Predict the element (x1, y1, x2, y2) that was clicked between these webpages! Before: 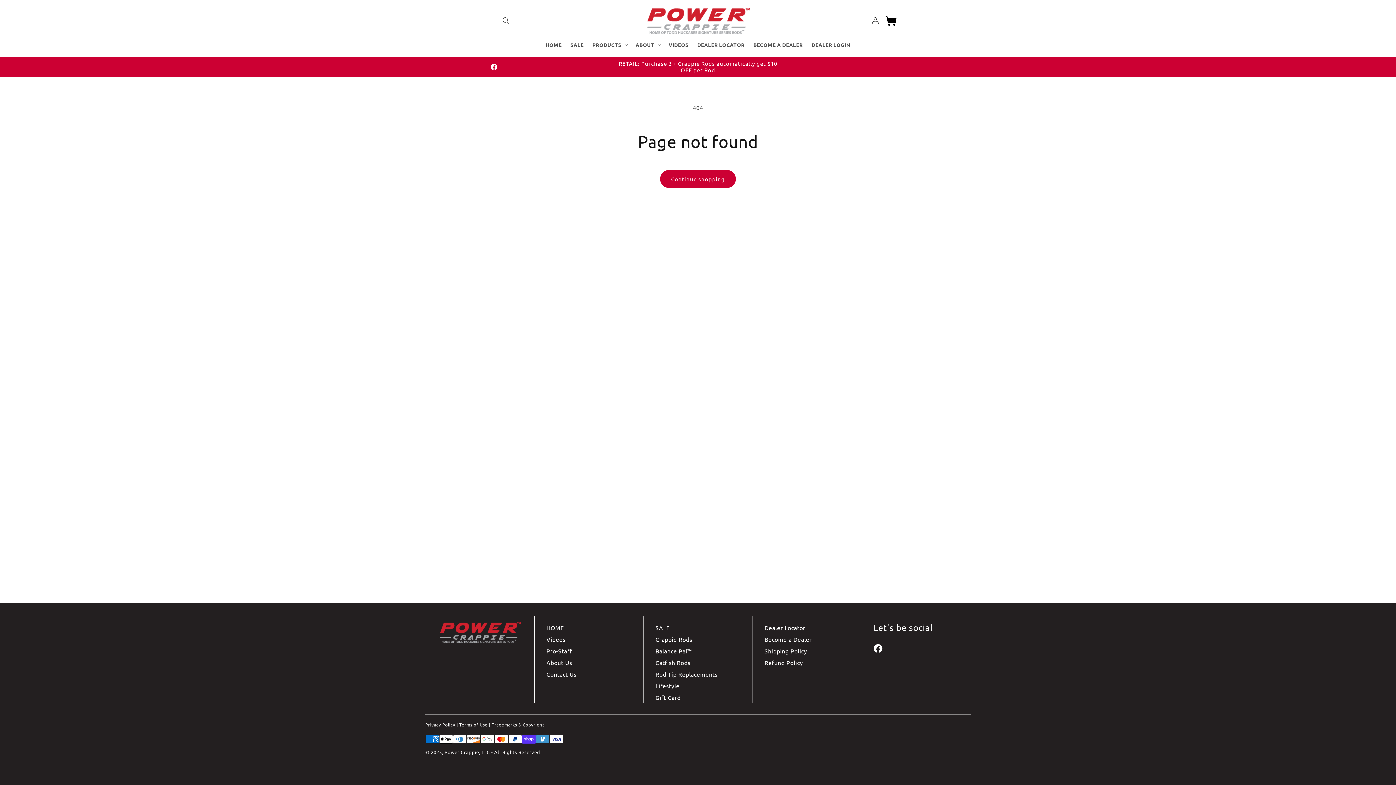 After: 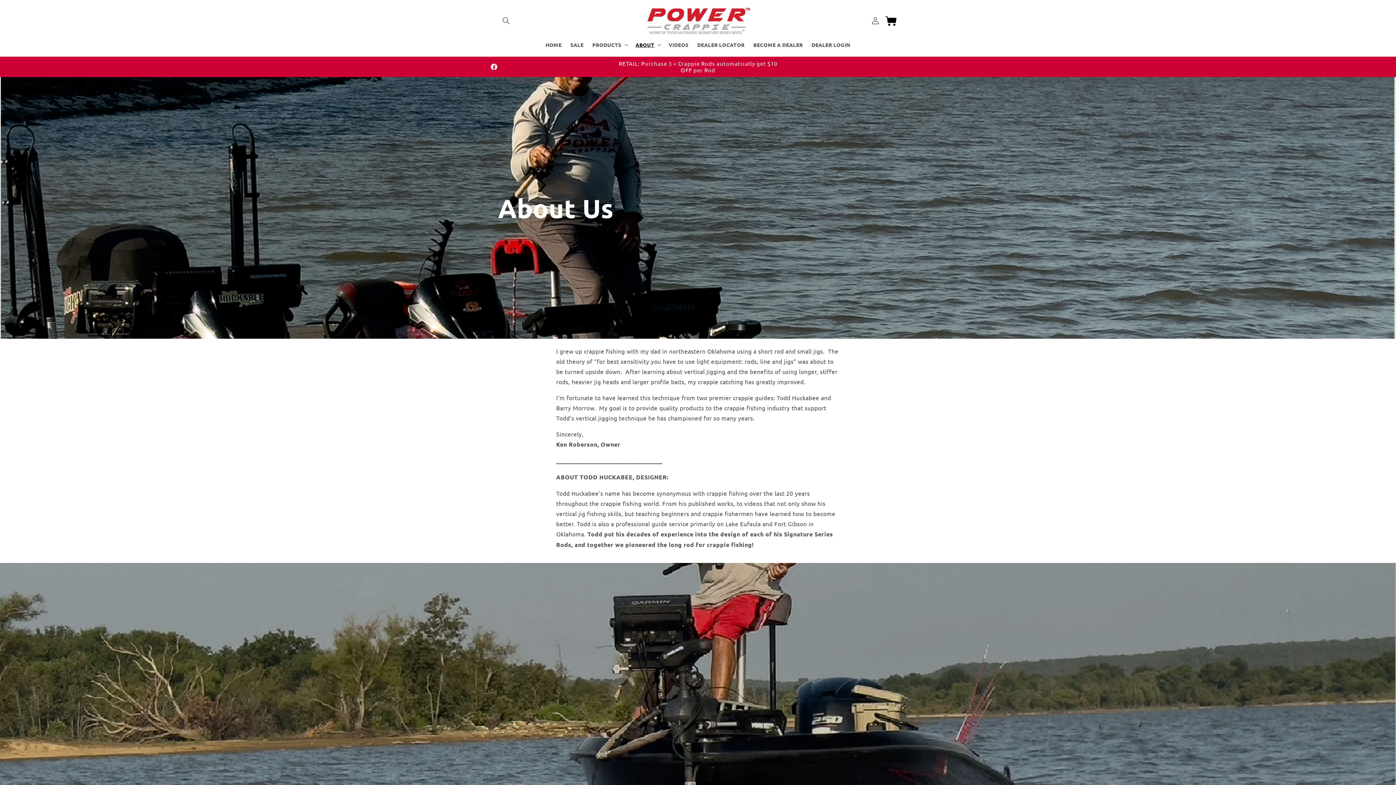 Action: label: About Us bbox: (546, 659, 572, 666)